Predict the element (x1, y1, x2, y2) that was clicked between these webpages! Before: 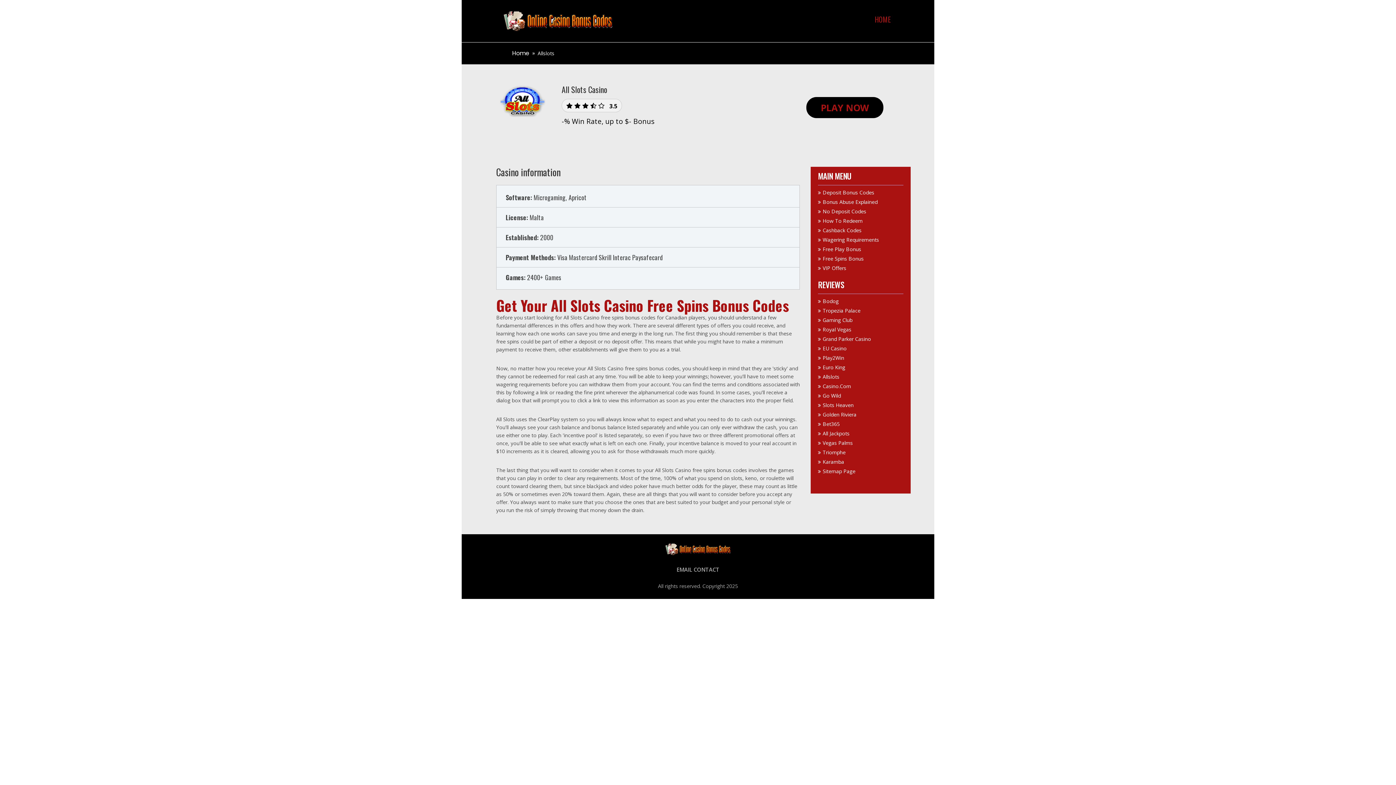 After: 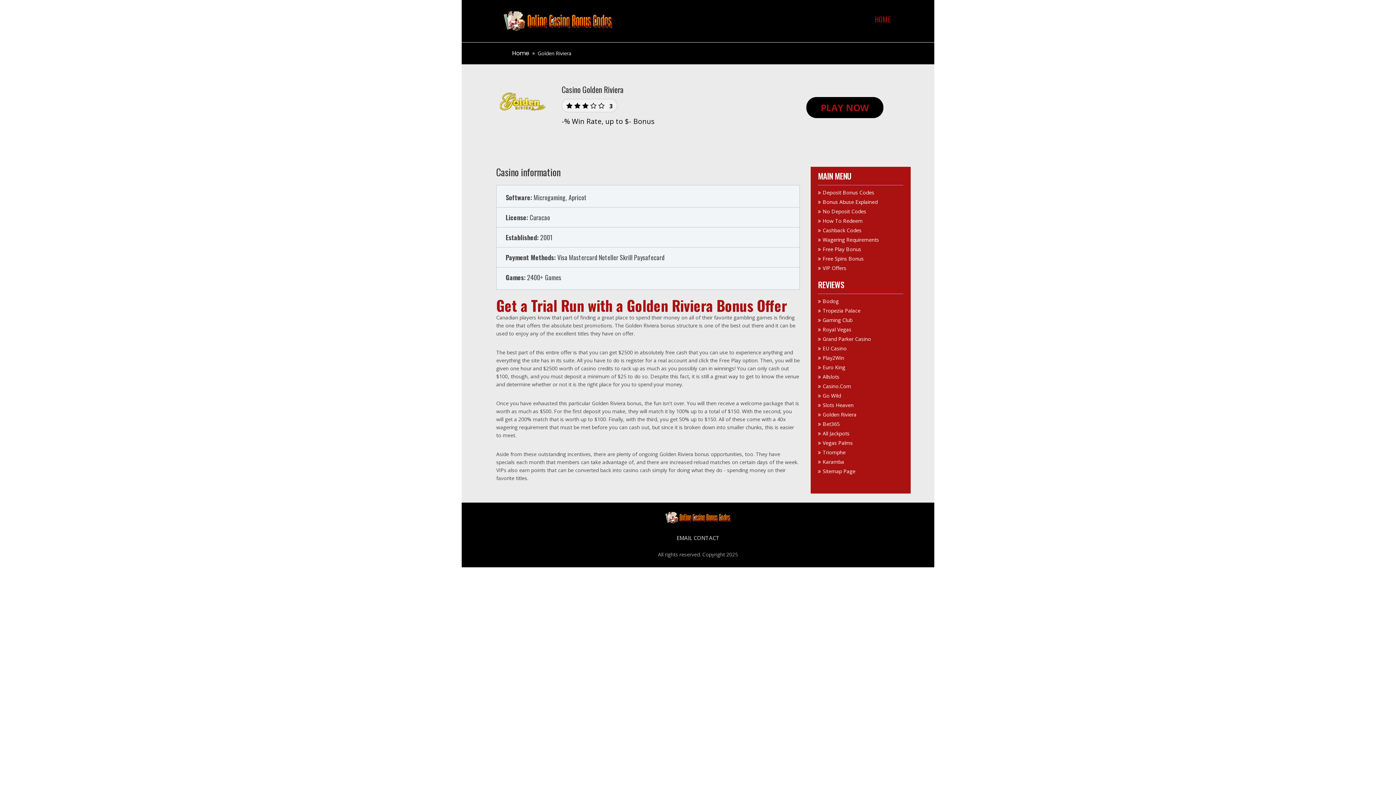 Action: label: Golden Riviera bbox: (821, 411, 856, 418)